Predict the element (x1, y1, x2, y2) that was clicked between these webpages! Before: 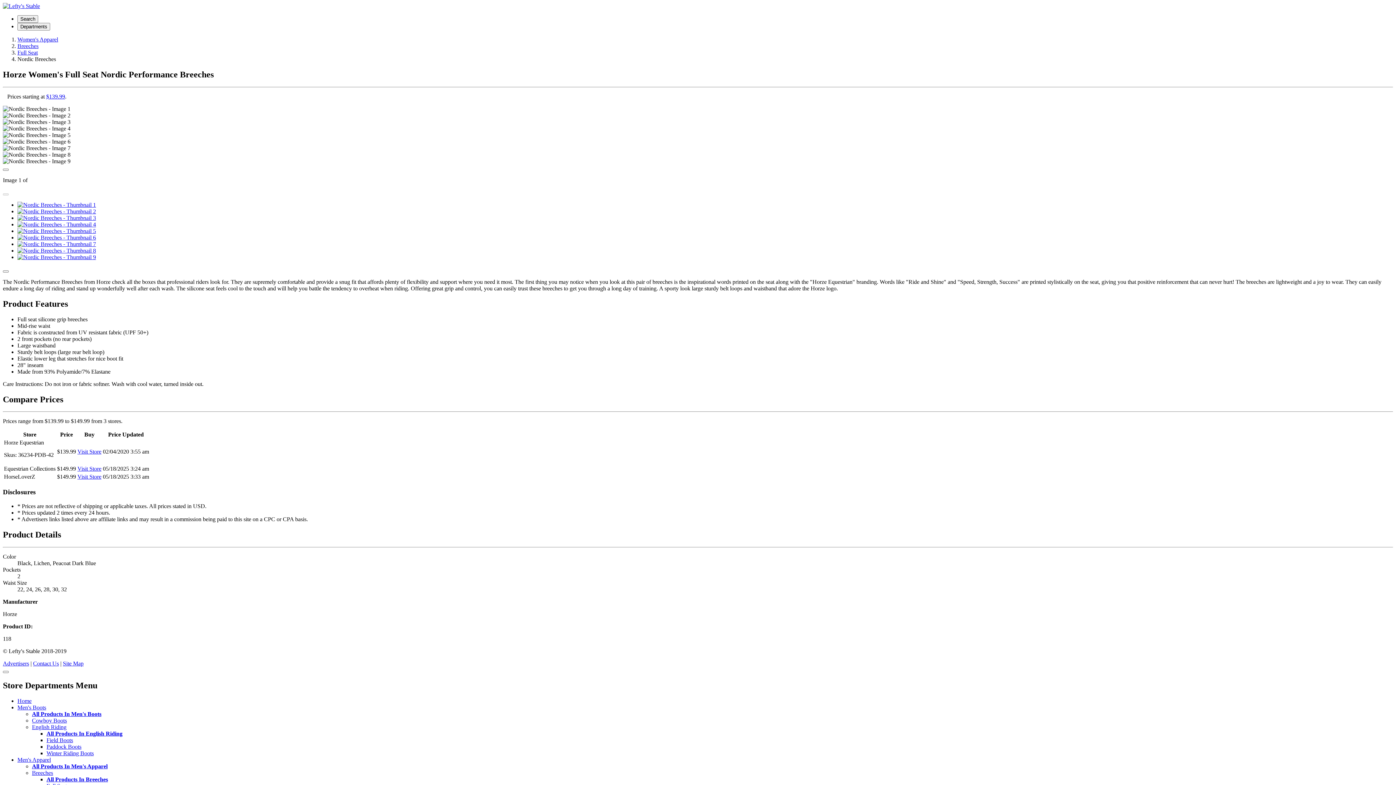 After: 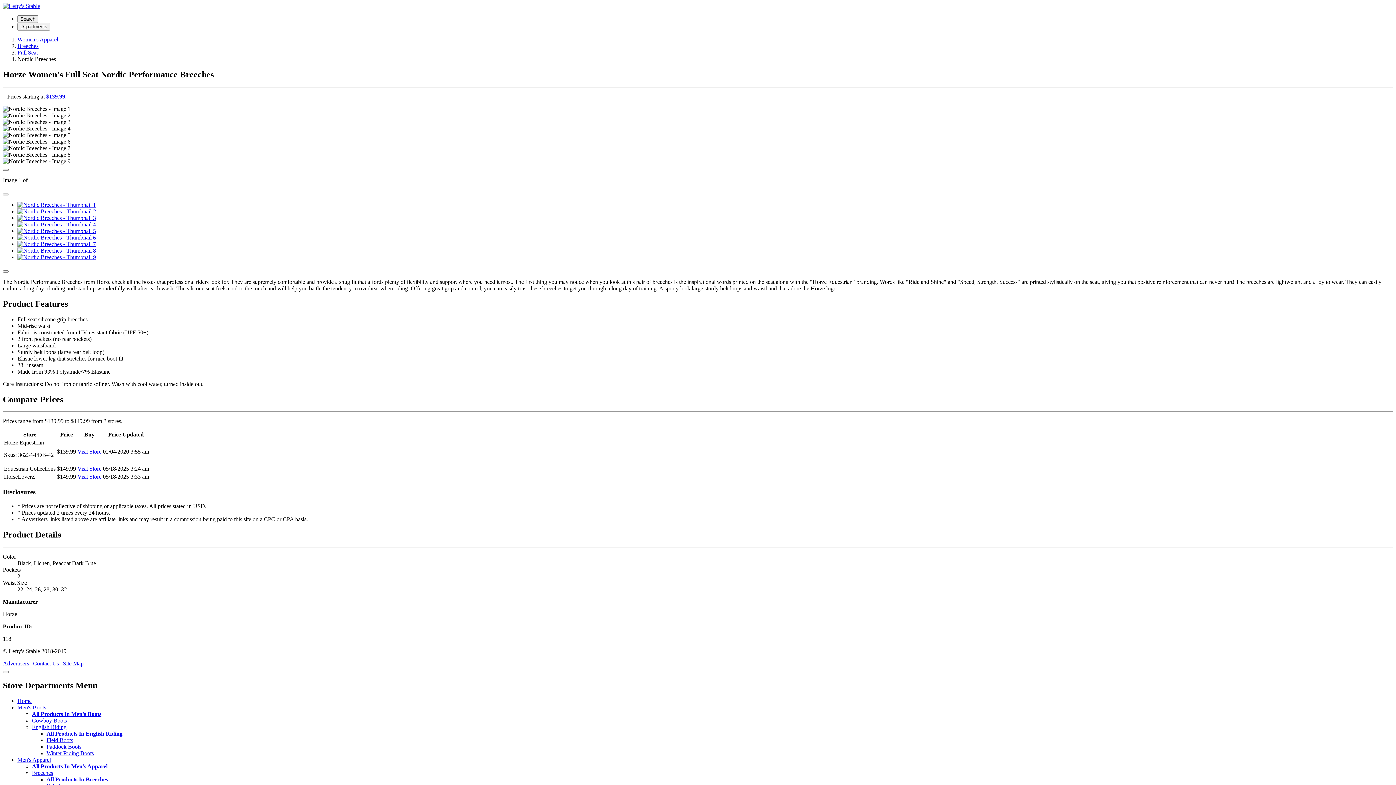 Action: label: Visit Store bbox: (77, 465, 101, 472)